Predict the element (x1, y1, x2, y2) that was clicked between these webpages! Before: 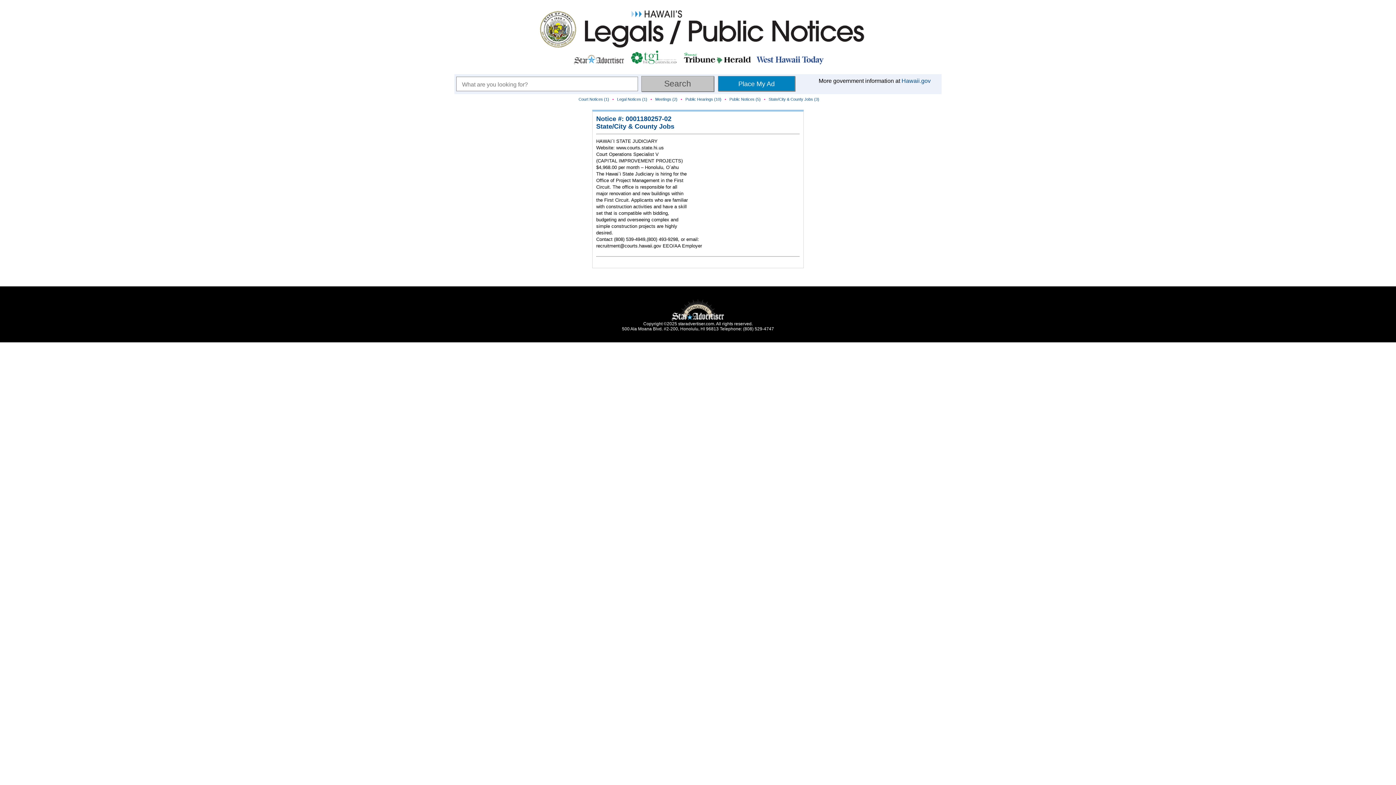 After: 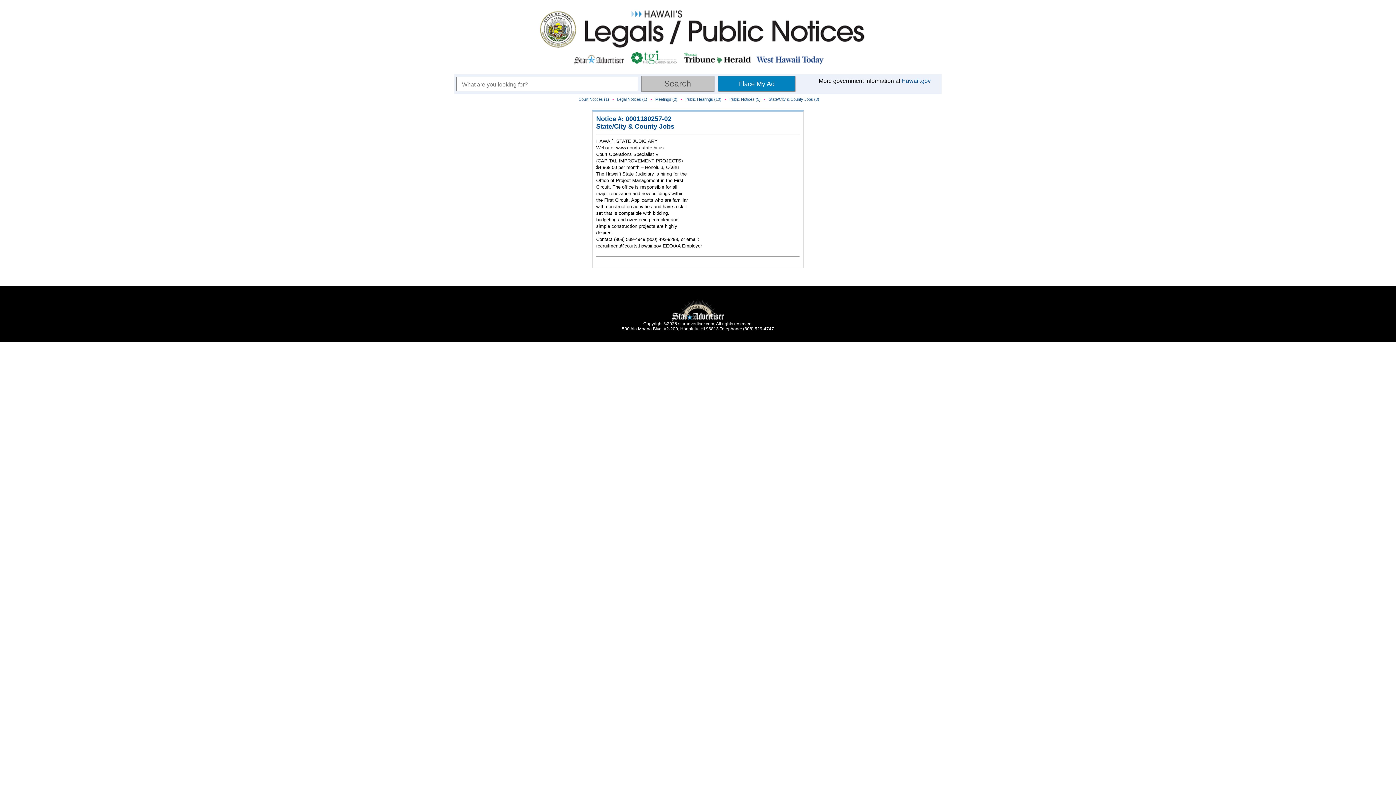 Action: bbox: (570, 60, 627, 66)